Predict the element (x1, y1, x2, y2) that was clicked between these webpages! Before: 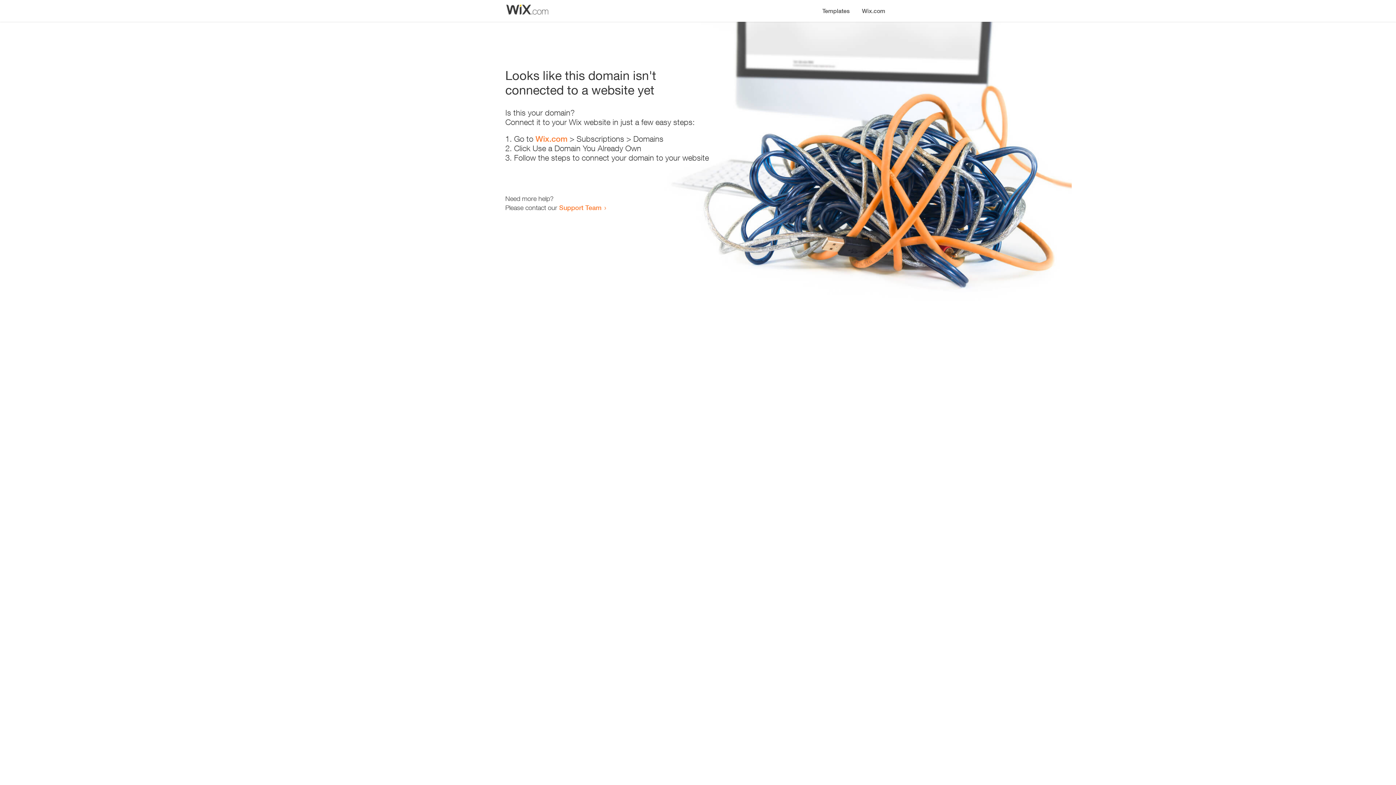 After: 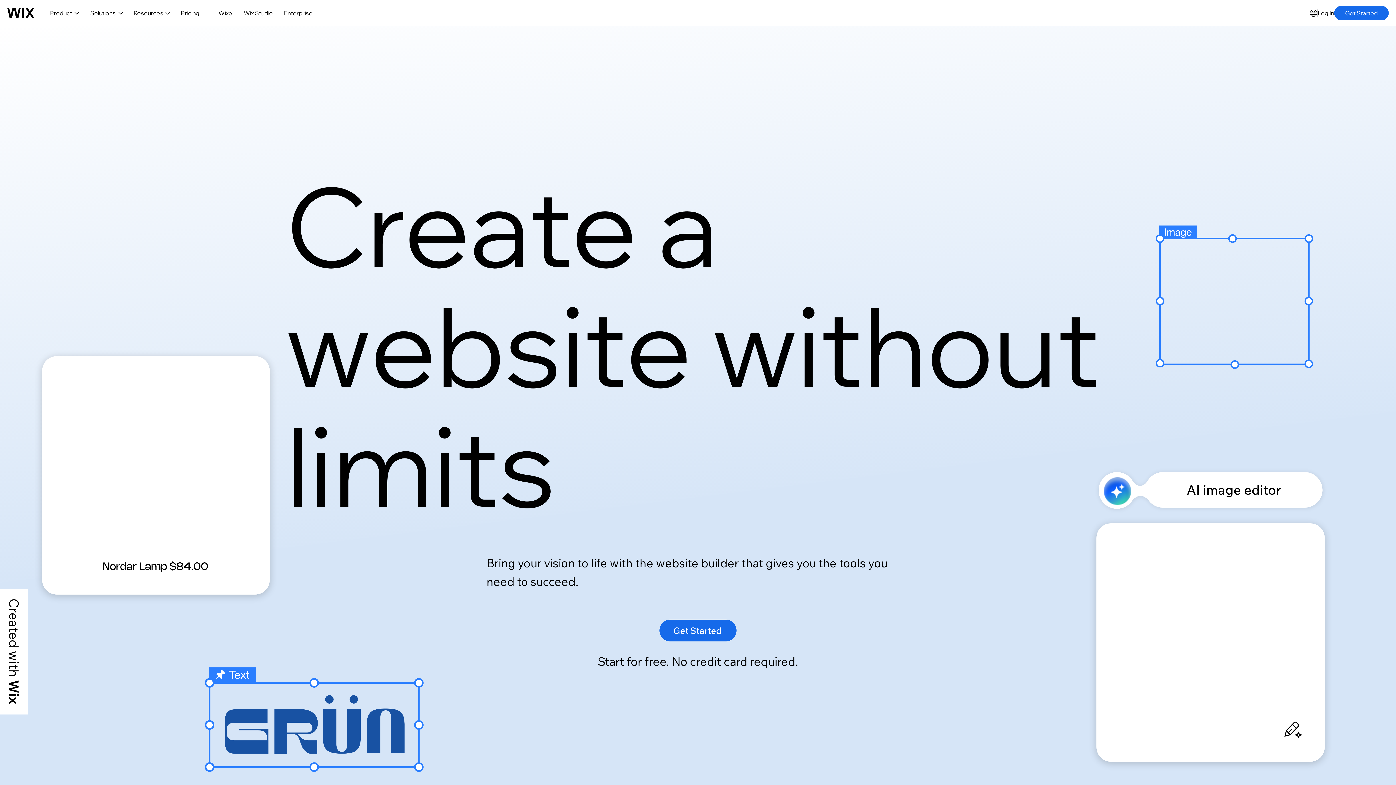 Action: label: Wix.com bbox: (856, 0, 890, 14)